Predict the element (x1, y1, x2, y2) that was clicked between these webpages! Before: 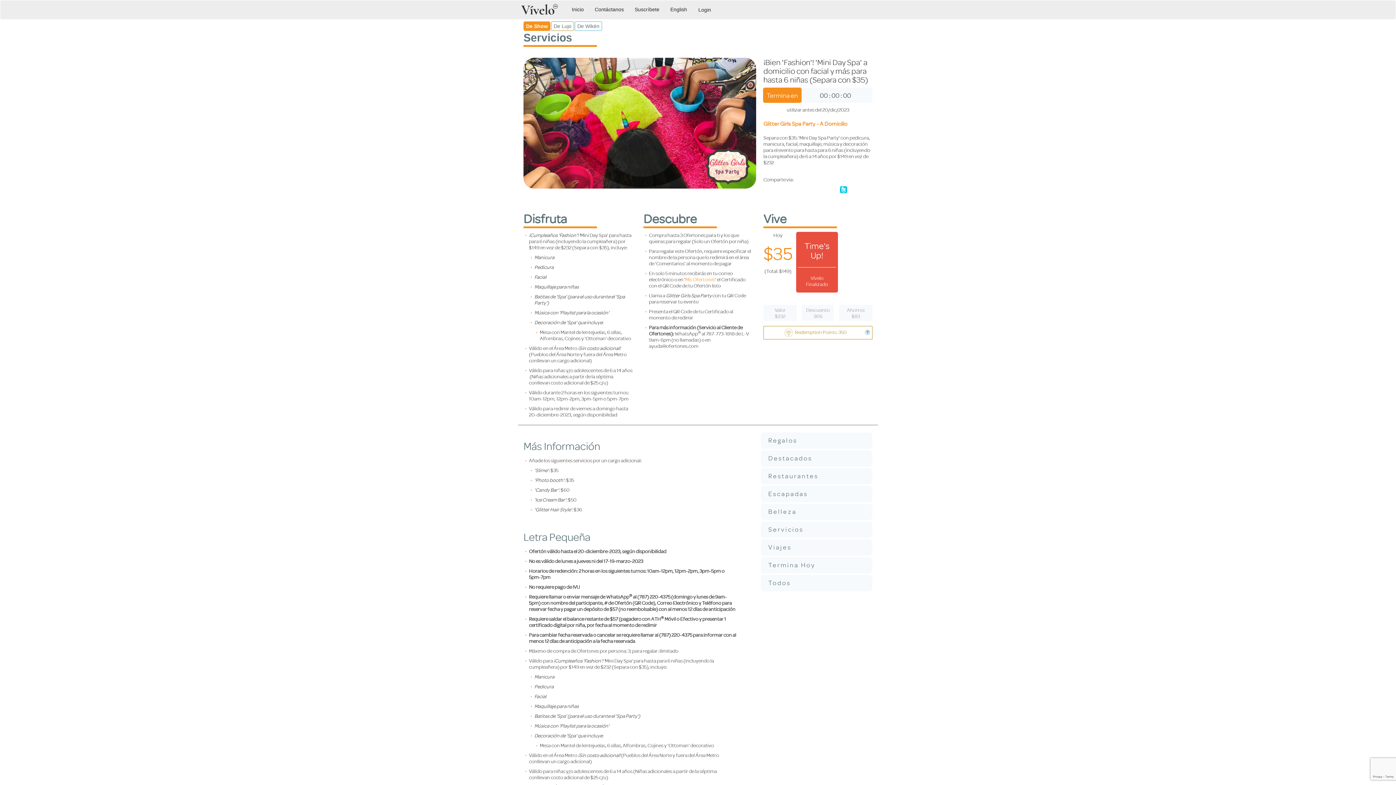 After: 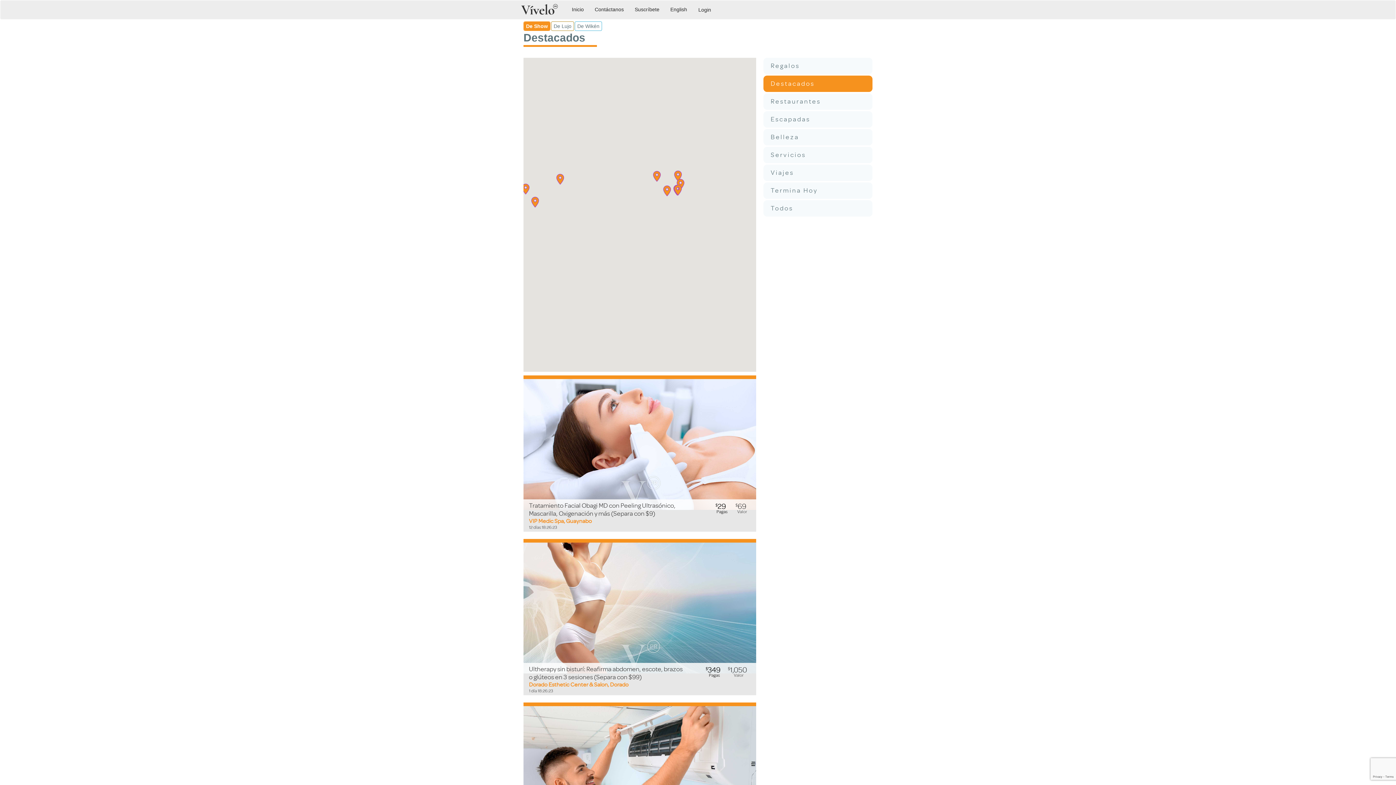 Action: label: Destacados bbox: (761, 450, 872, 466)